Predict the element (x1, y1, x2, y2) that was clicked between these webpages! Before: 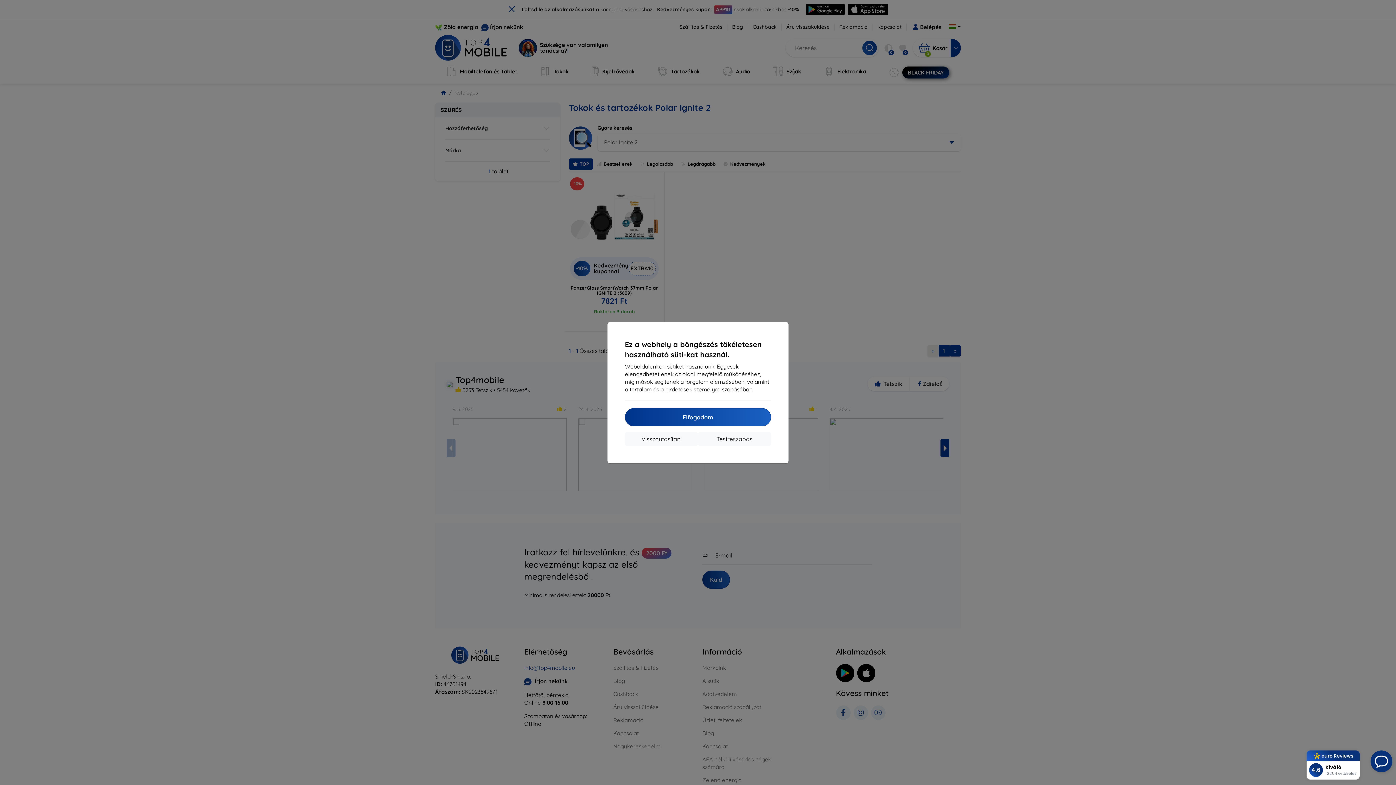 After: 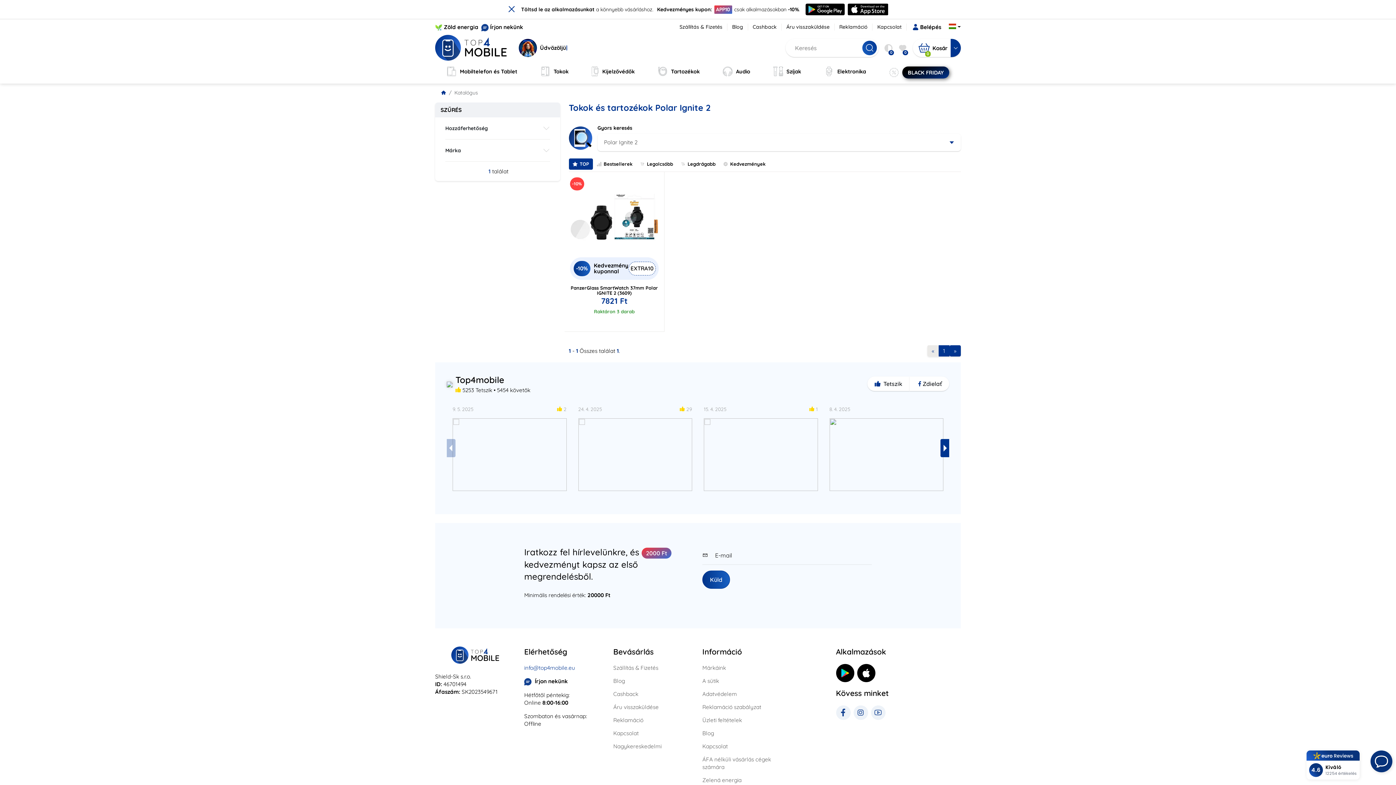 Action: label: Visszautasítani bbox: (625, 432, 698, 446)